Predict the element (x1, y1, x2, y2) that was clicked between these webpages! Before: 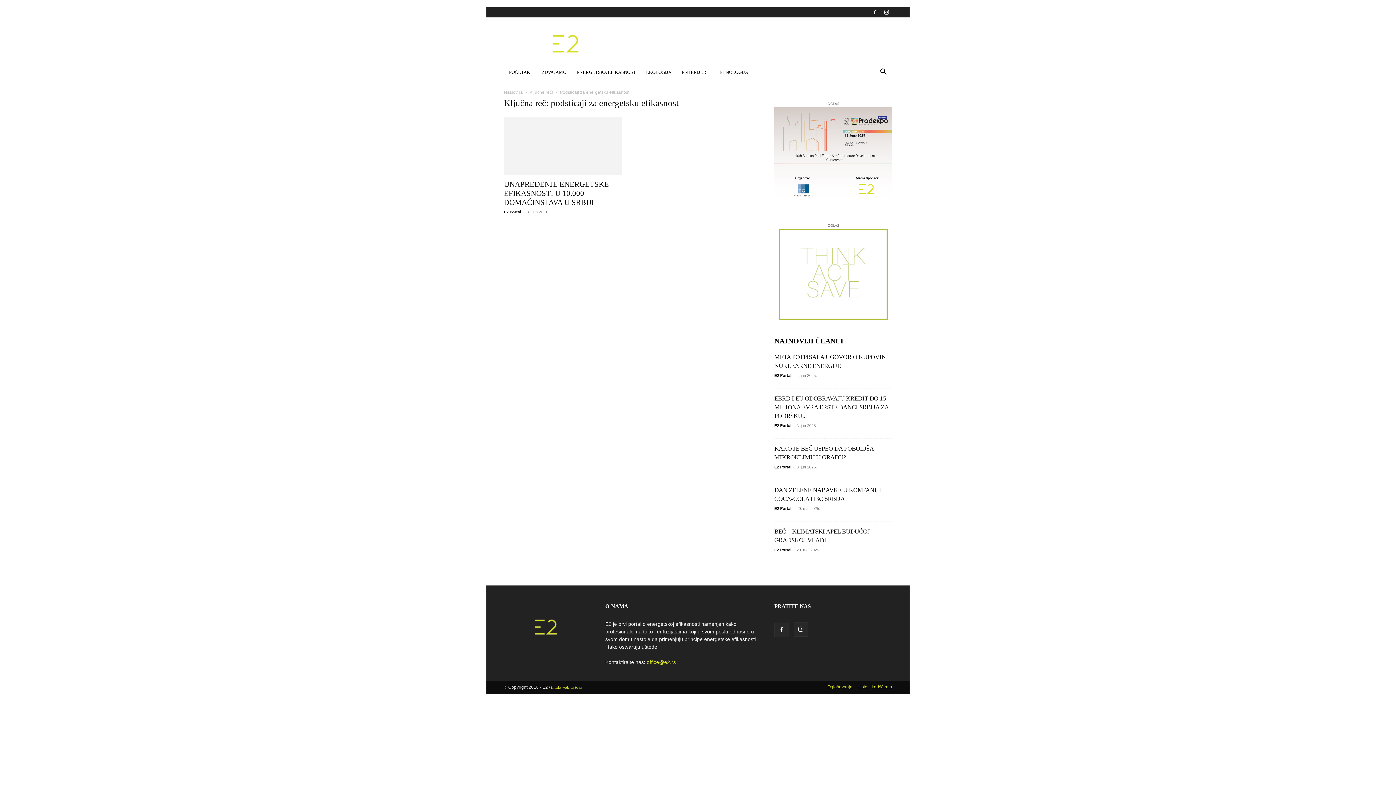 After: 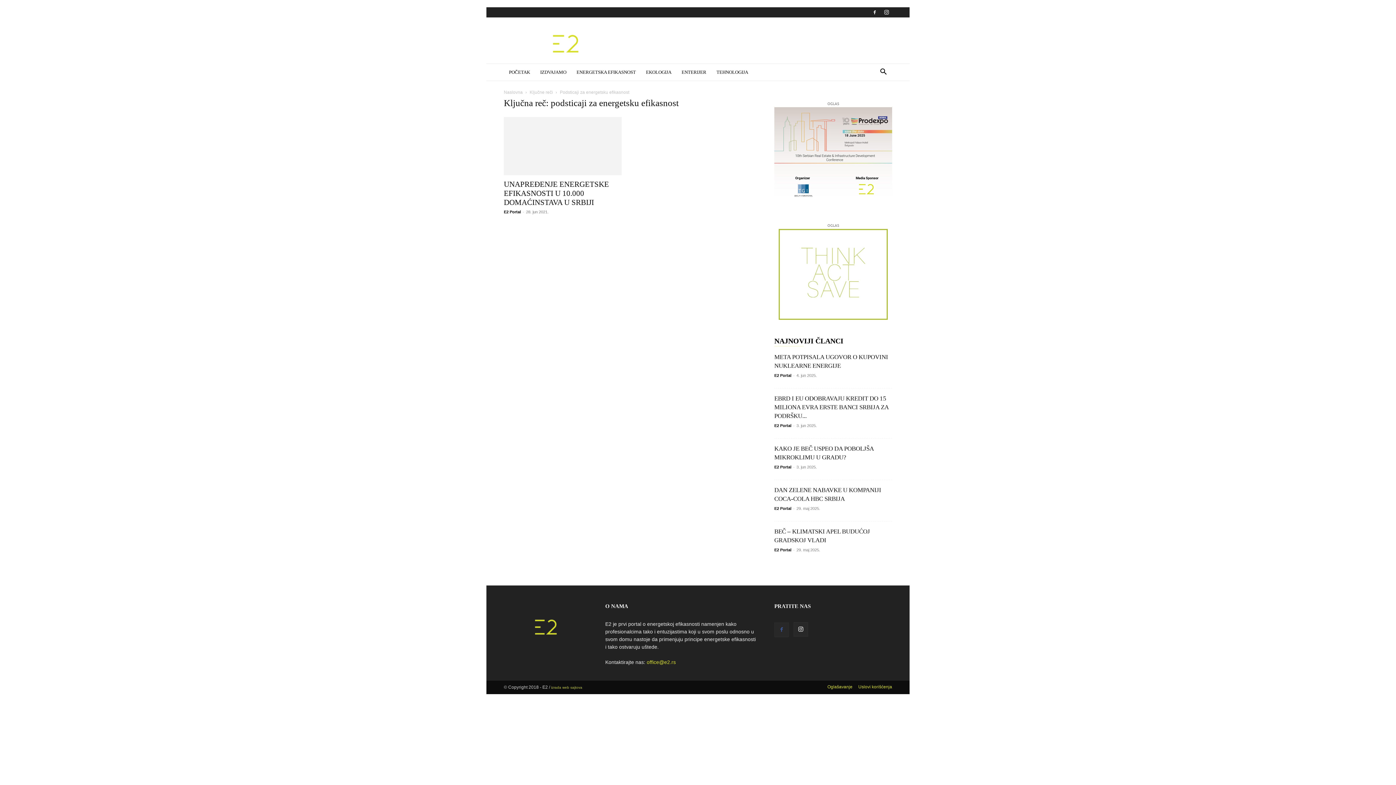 Action: bbox: (774, 622, 789, 637)